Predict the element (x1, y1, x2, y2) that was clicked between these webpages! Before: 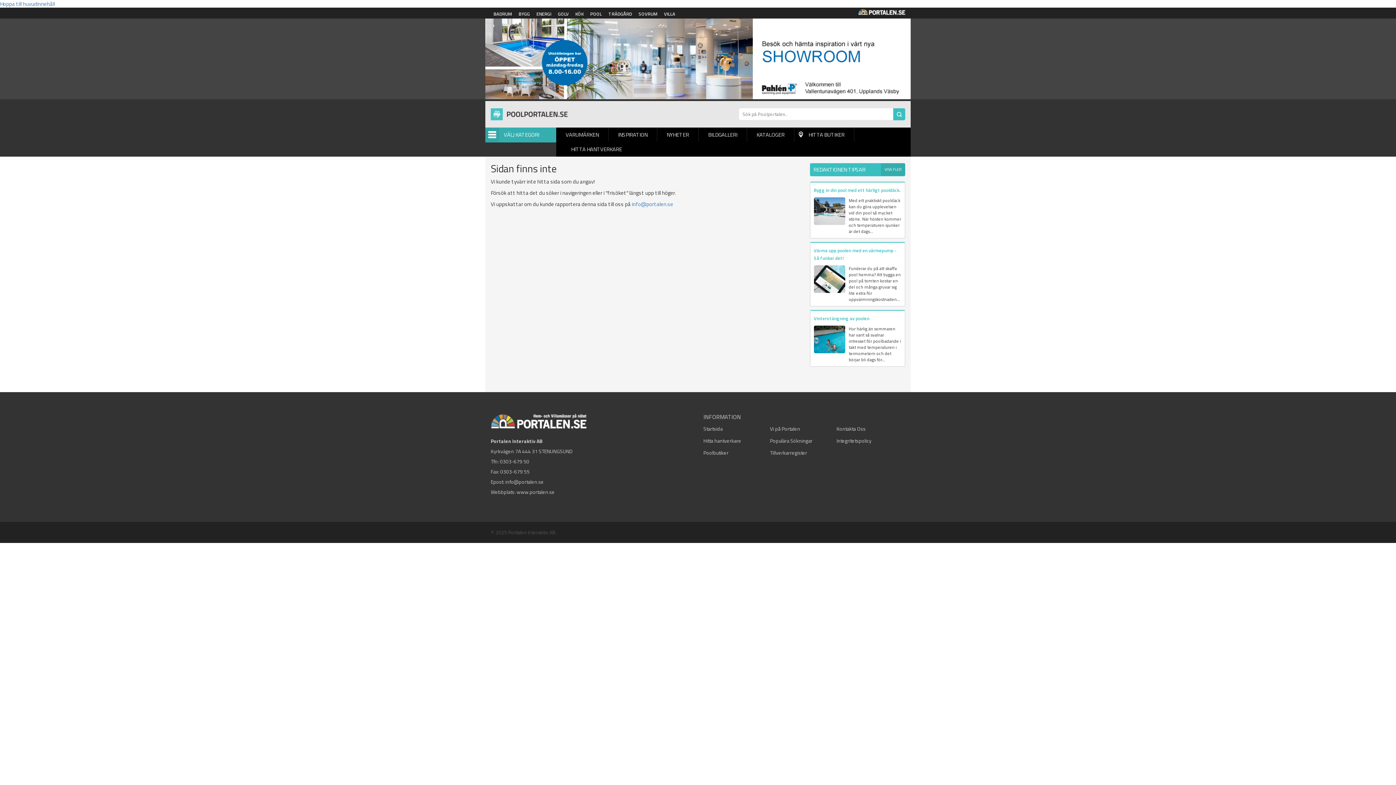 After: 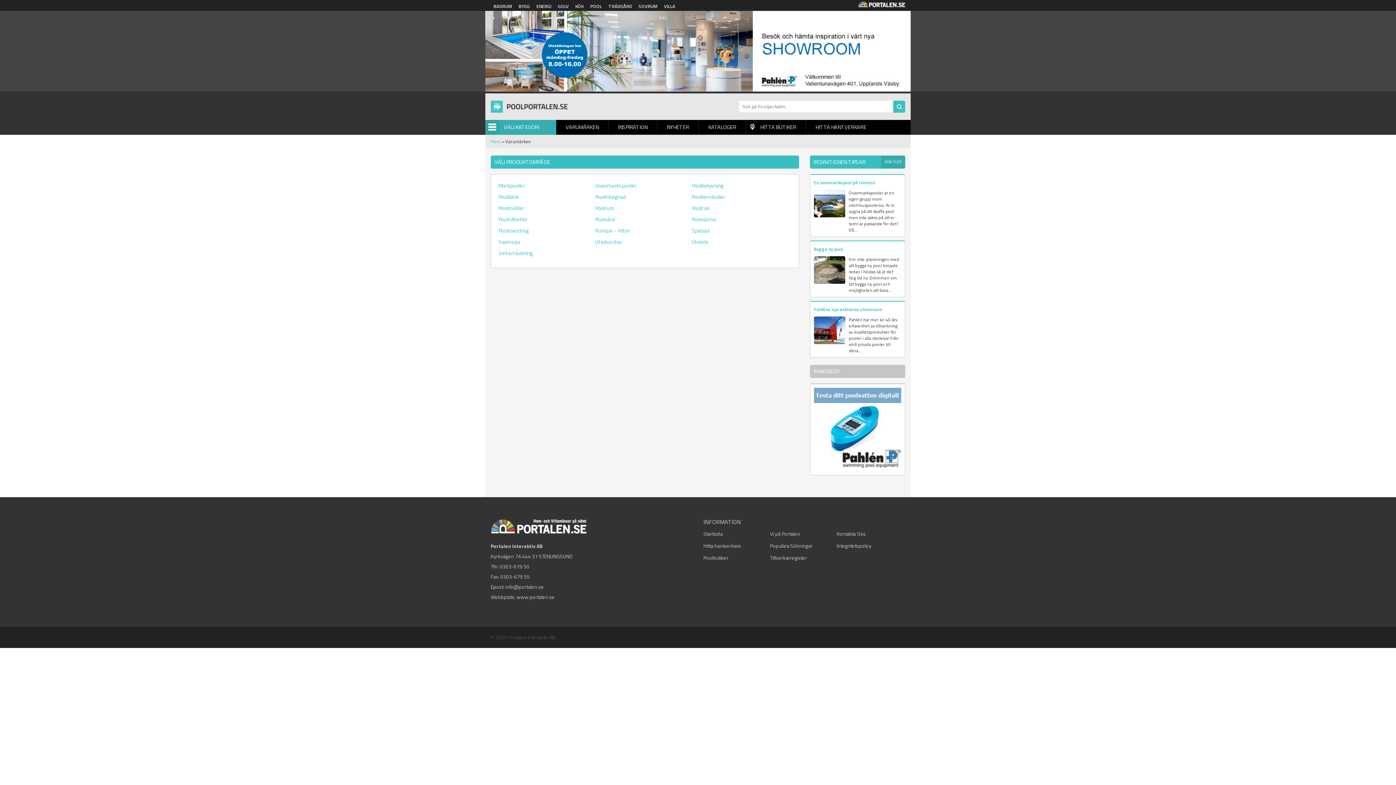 Action: bbox: (556, 127, 608, 142) label: VARUMÄRKEN